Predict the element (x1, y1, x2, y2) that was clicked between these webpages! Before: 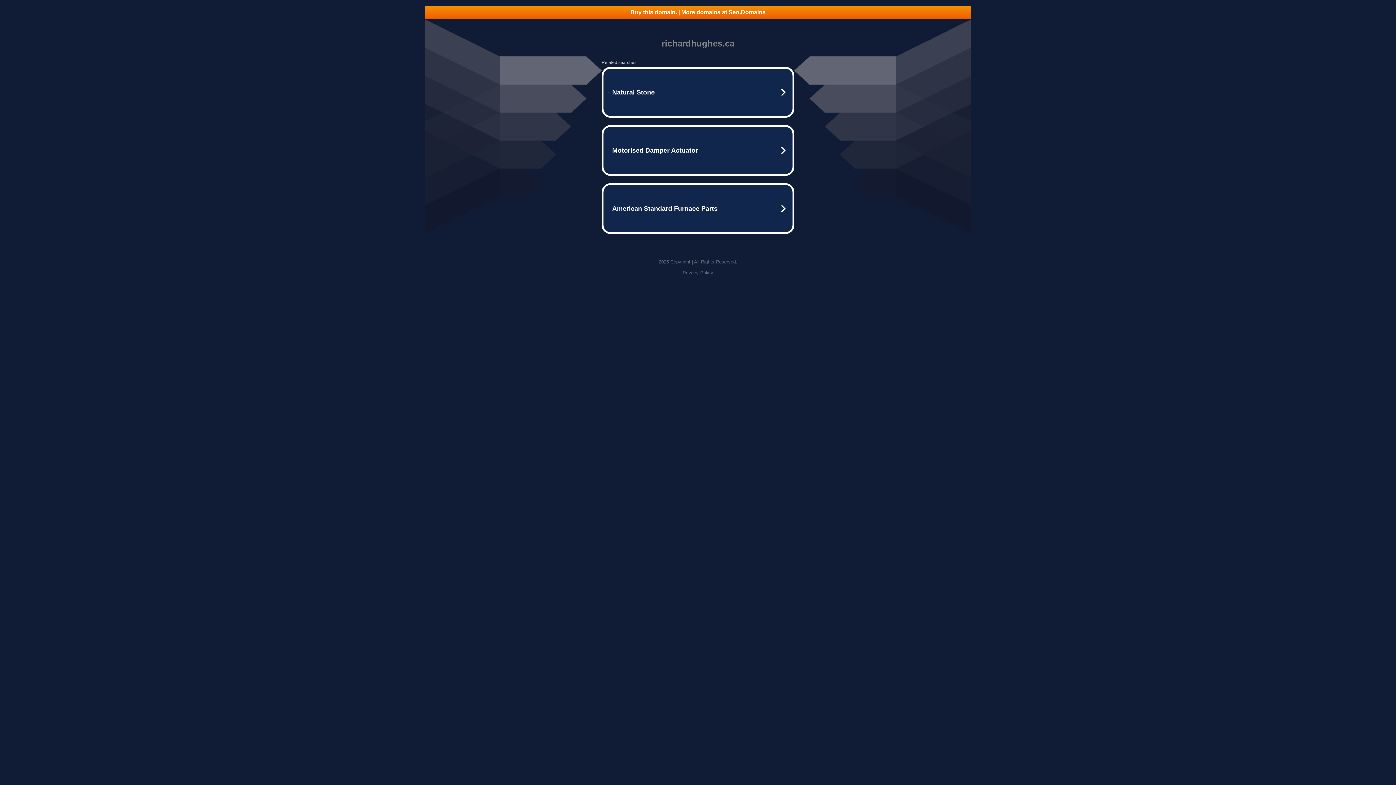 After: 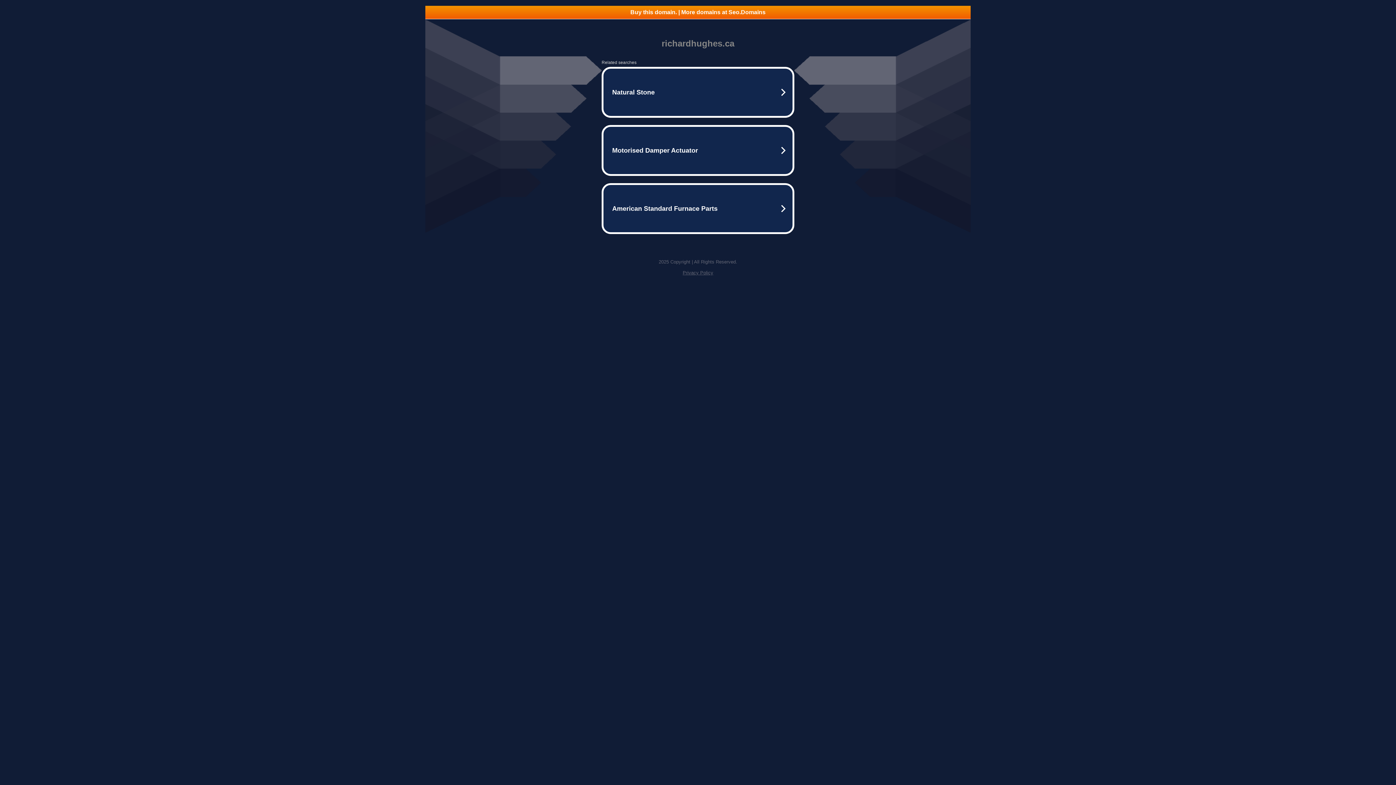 Action: label: Buy this domain. | More domains at Seo.Domains bbox: (425, 5, 970, 18)